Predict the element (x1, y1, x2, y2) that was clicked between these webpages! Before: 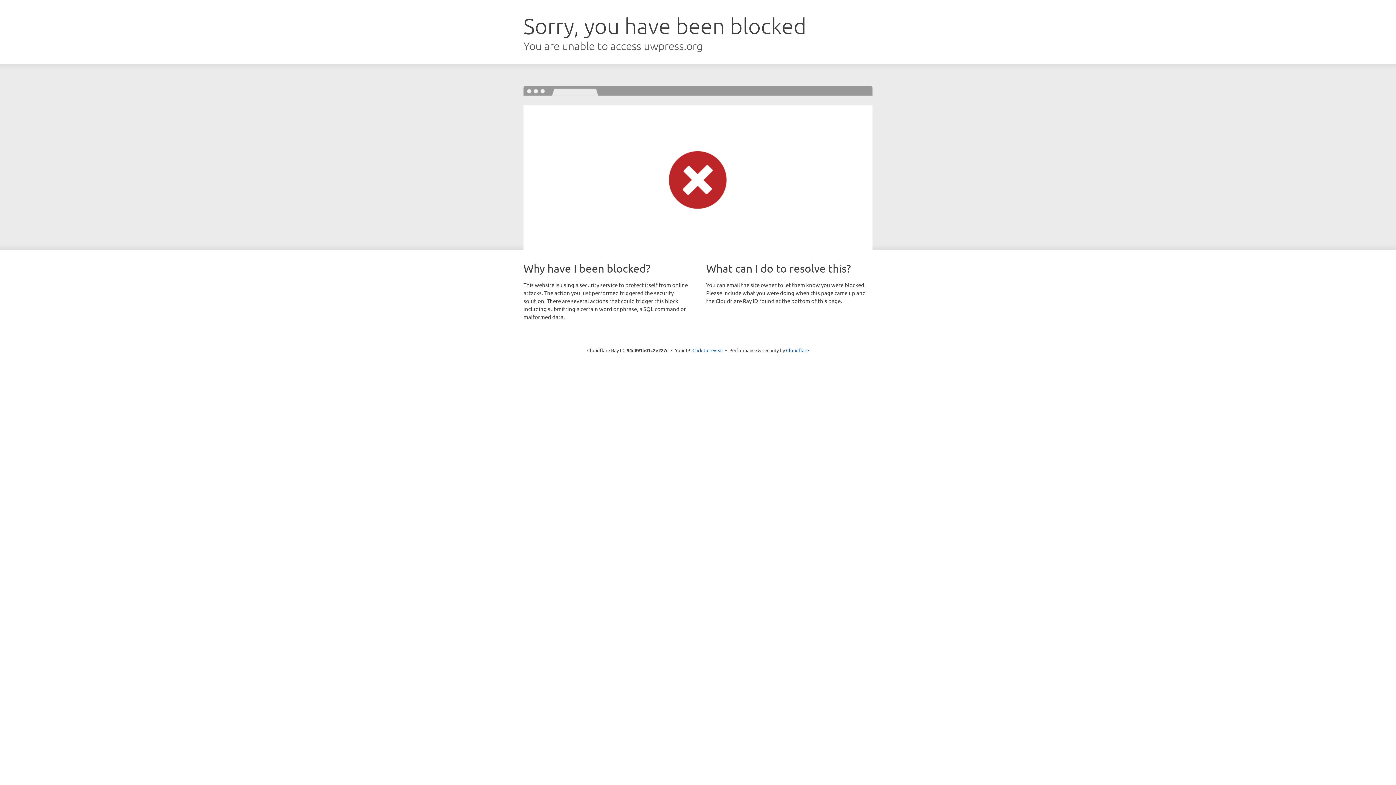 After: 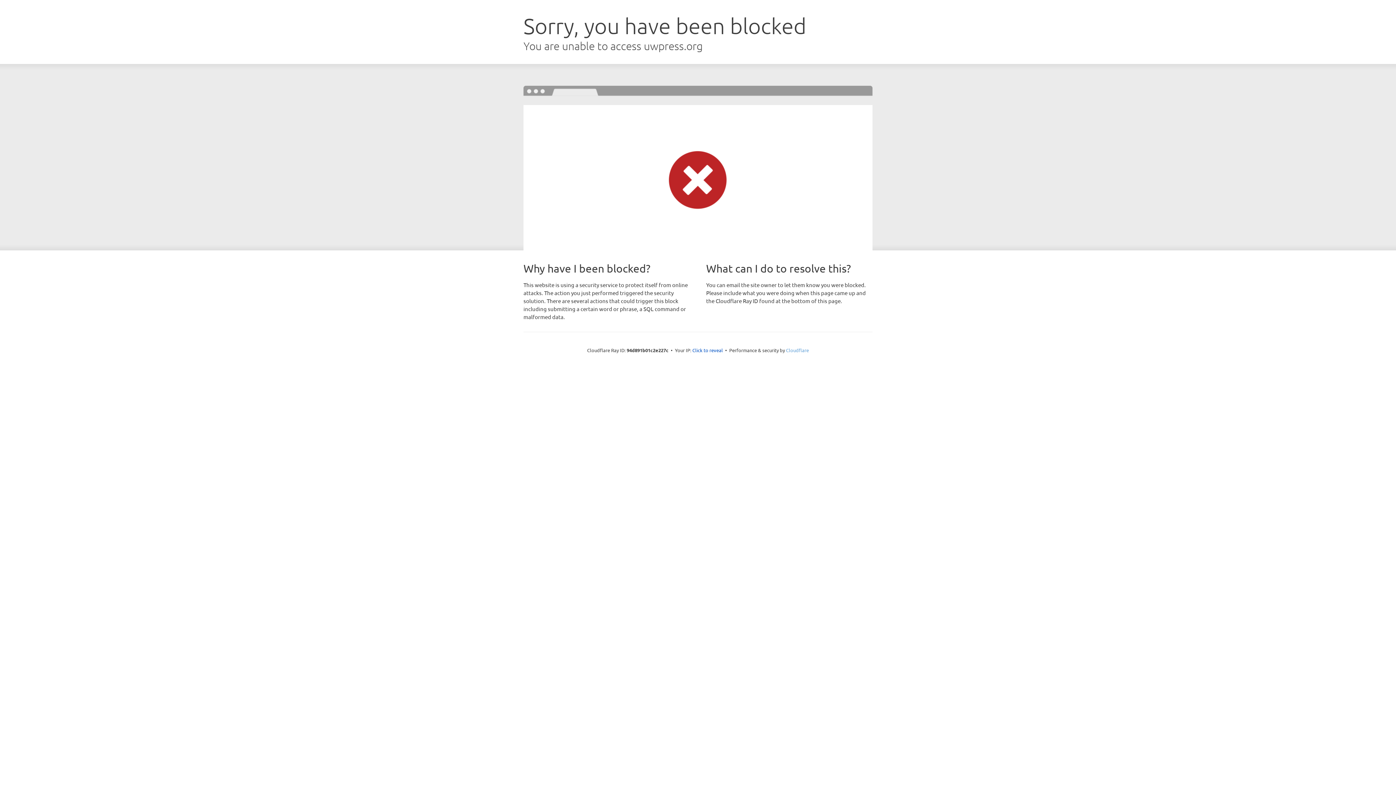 Action: label: Cloudflare bbox: (786, 347, 809, 353)